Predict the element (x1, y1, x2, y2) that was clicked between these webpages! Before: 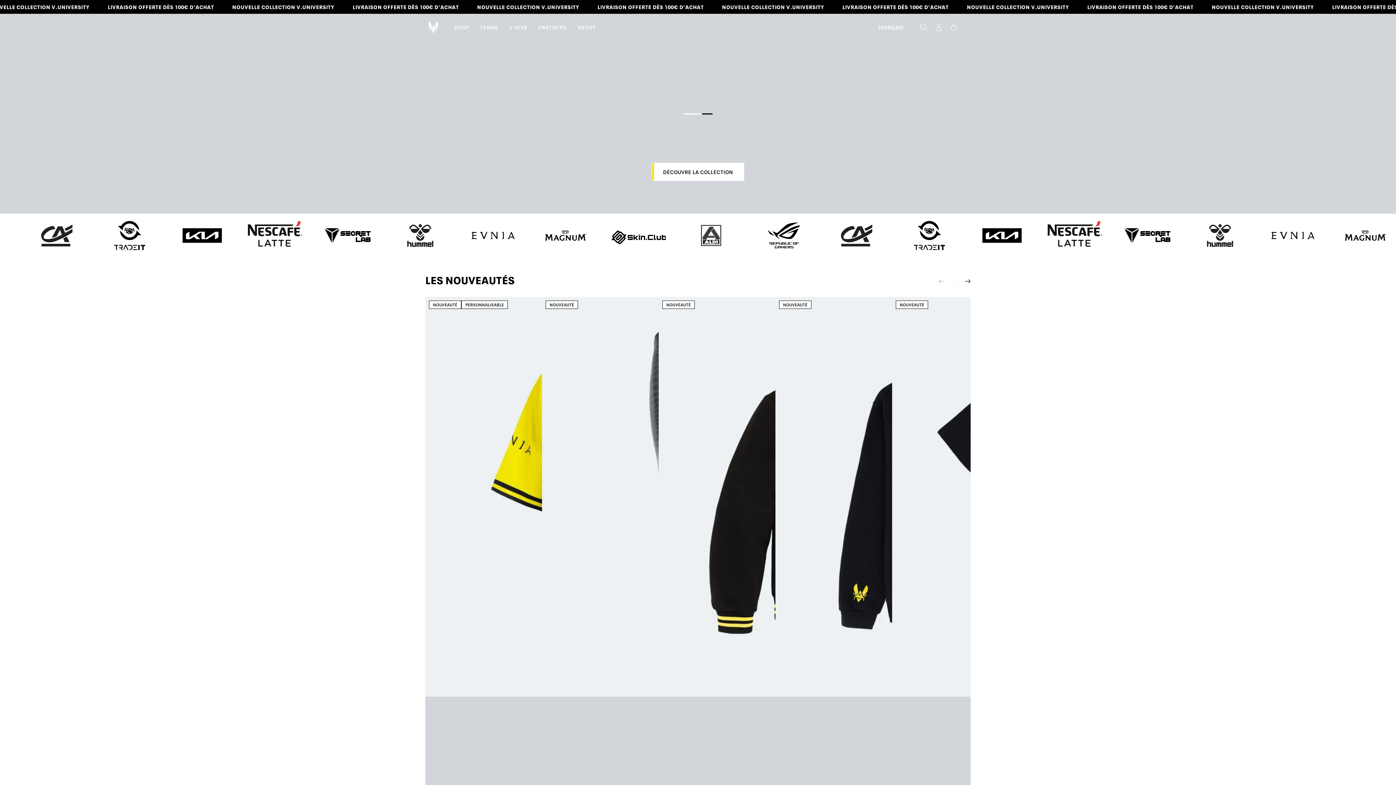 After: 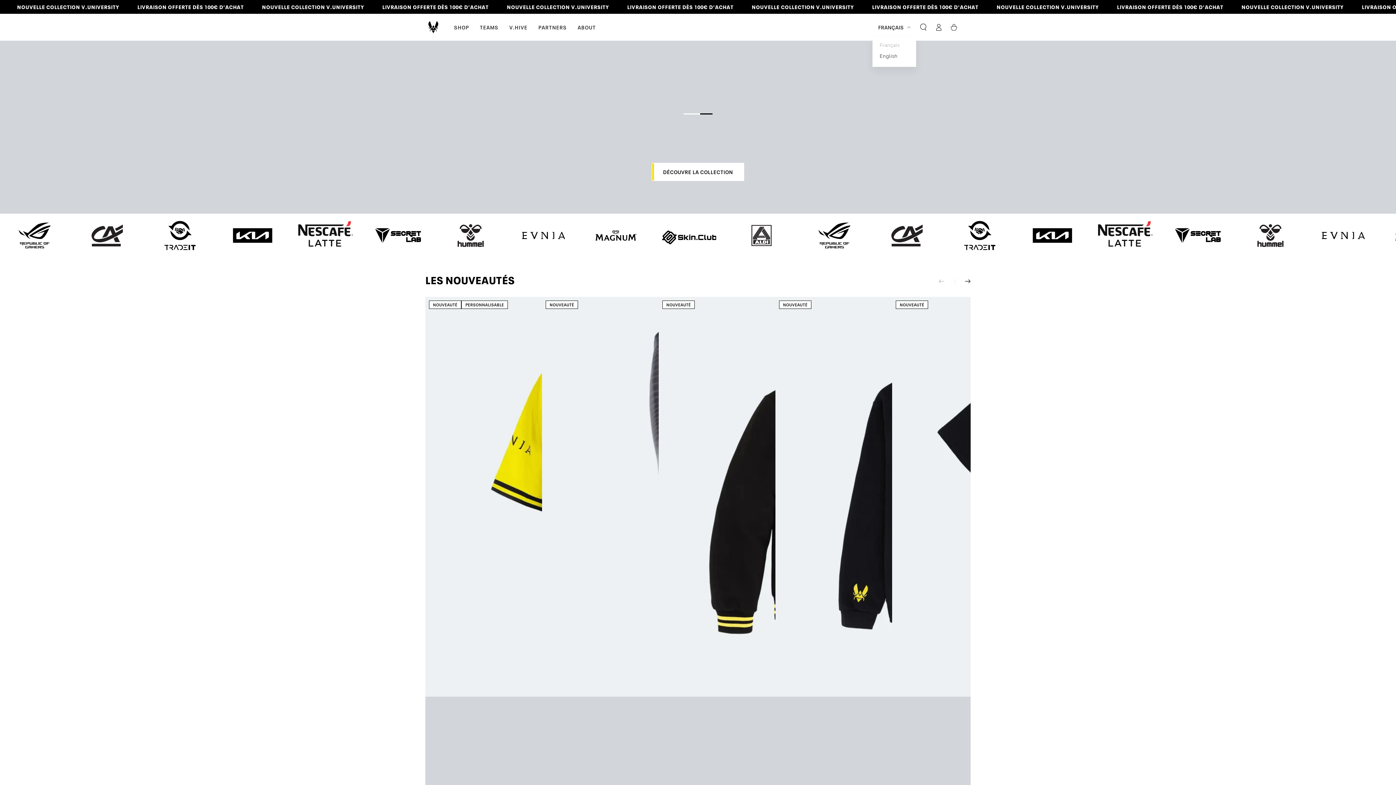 Action: label: FRANÇAIS bbox: (878, 19, 910, 35)